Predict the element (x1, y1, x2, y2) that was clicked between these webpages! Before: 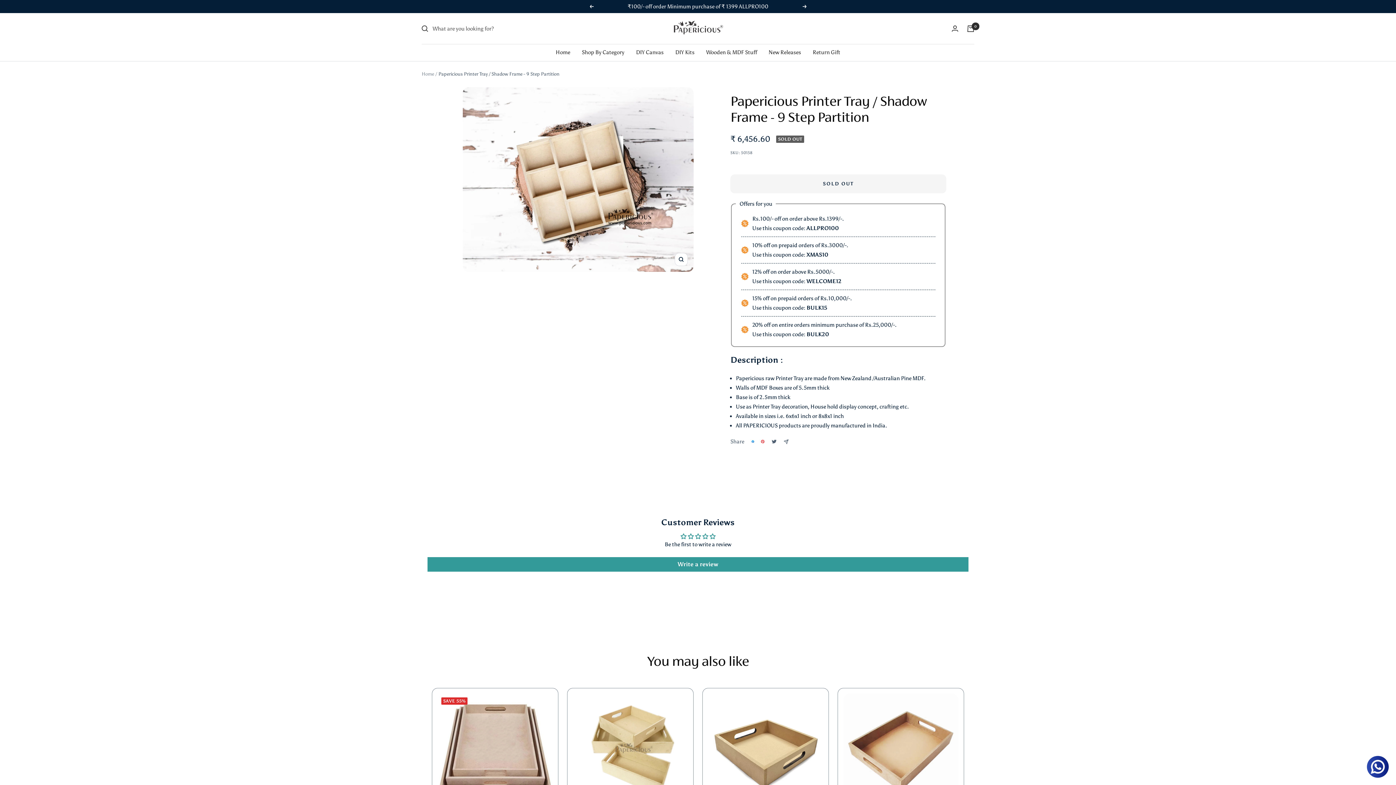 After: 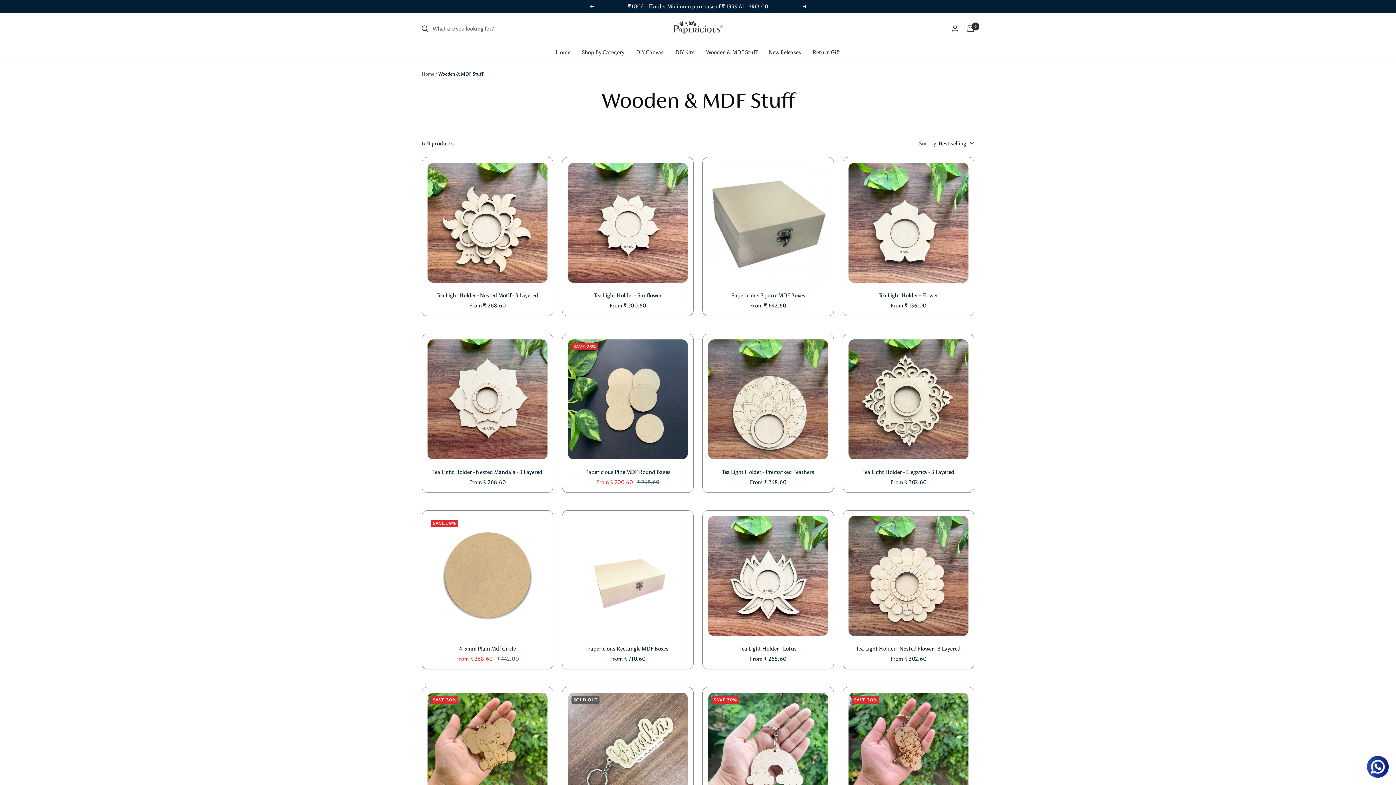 Action: bbox: (706, 47, 757, 57) label: Wooden & MDF Stuff